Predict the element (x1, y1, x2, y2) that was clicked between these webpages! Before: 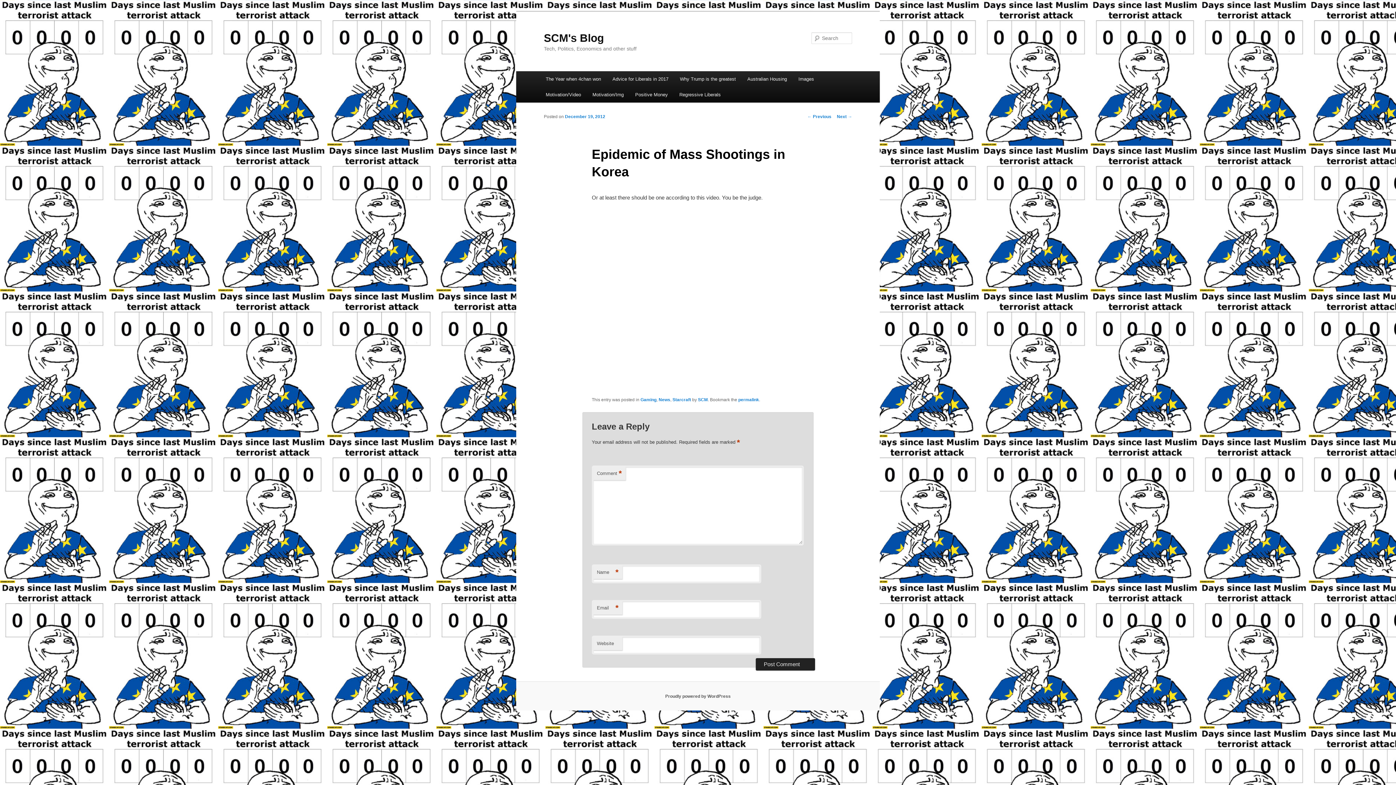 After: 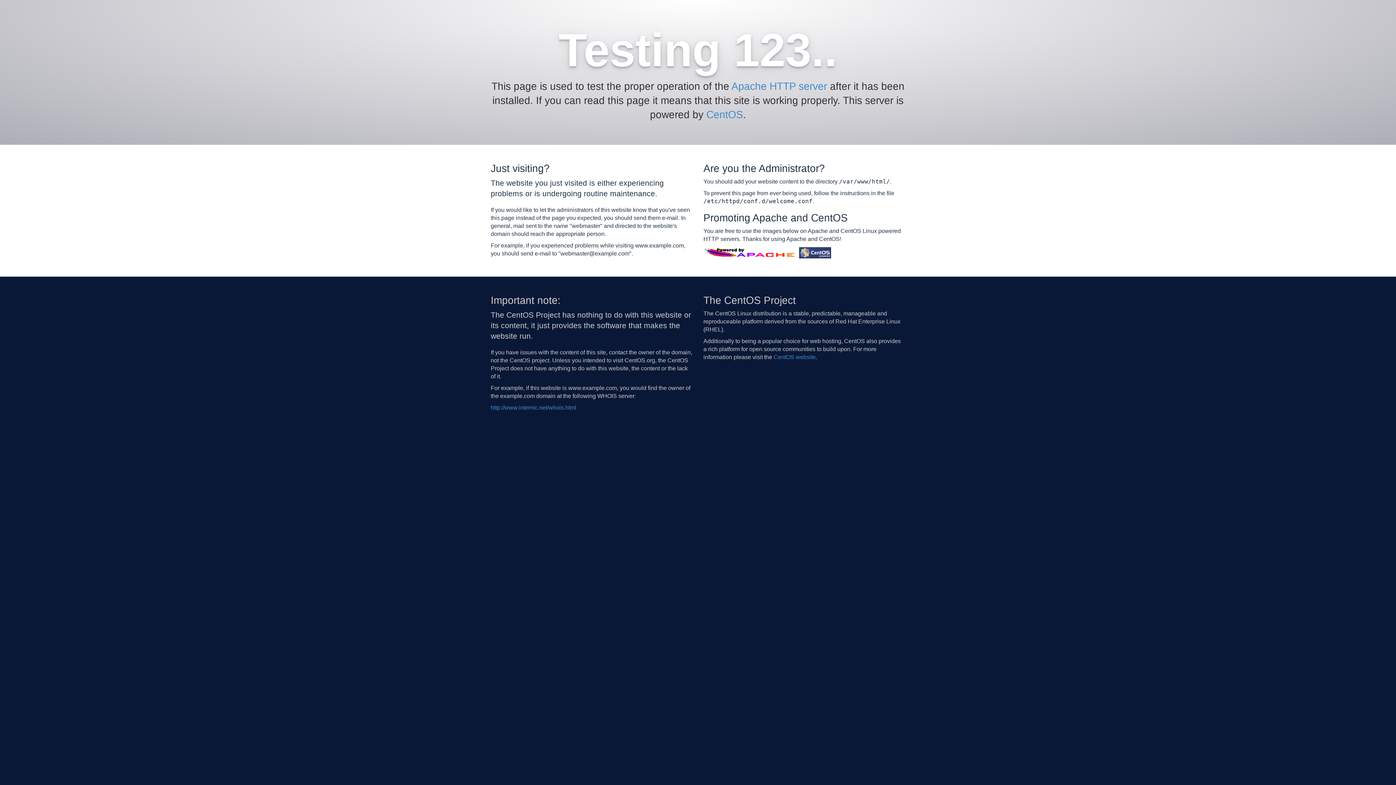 Action: bbox: (792, 71, 819, 86) label: Images